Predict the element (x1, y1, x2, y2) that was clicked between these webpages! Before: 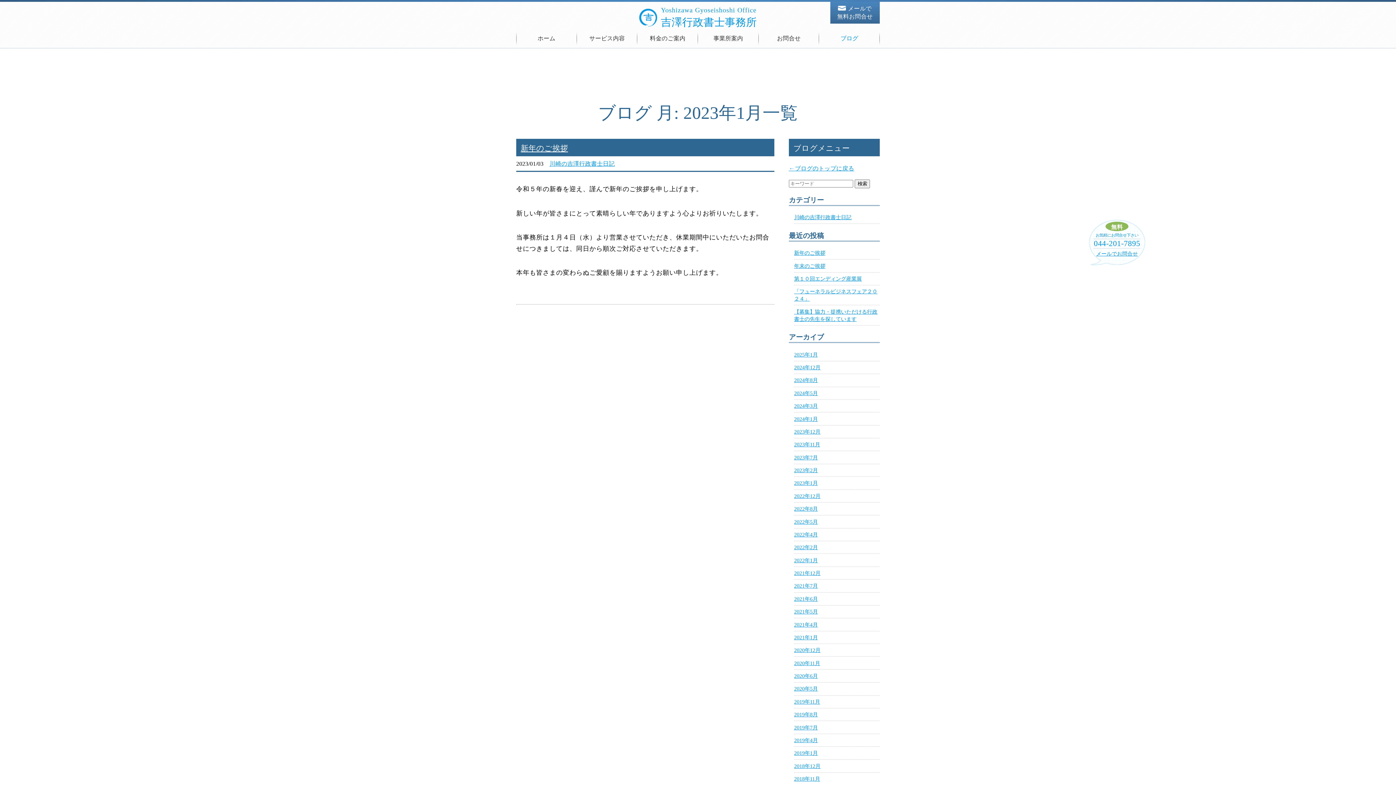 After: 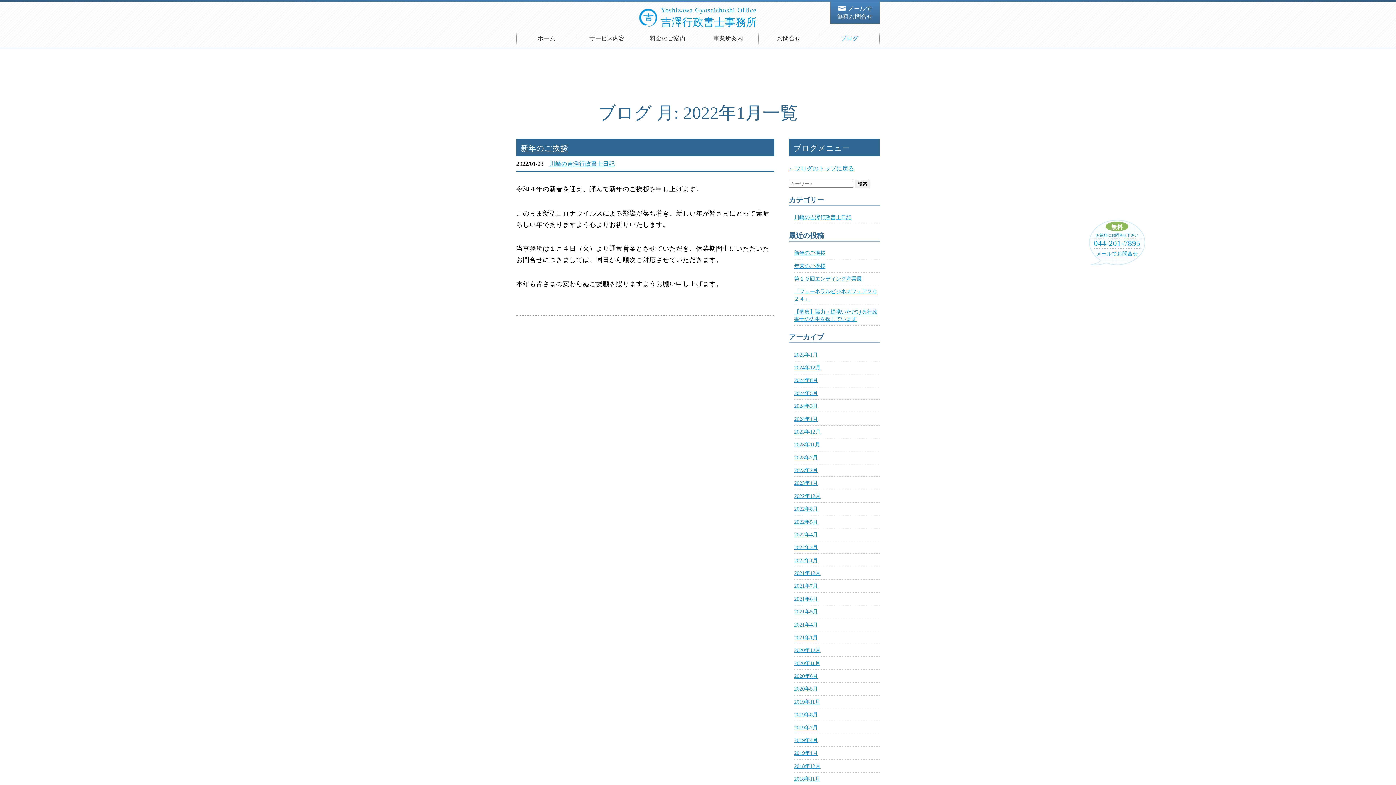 Action: label: 2022年1月 bbox: (794, 557, 818, 563)